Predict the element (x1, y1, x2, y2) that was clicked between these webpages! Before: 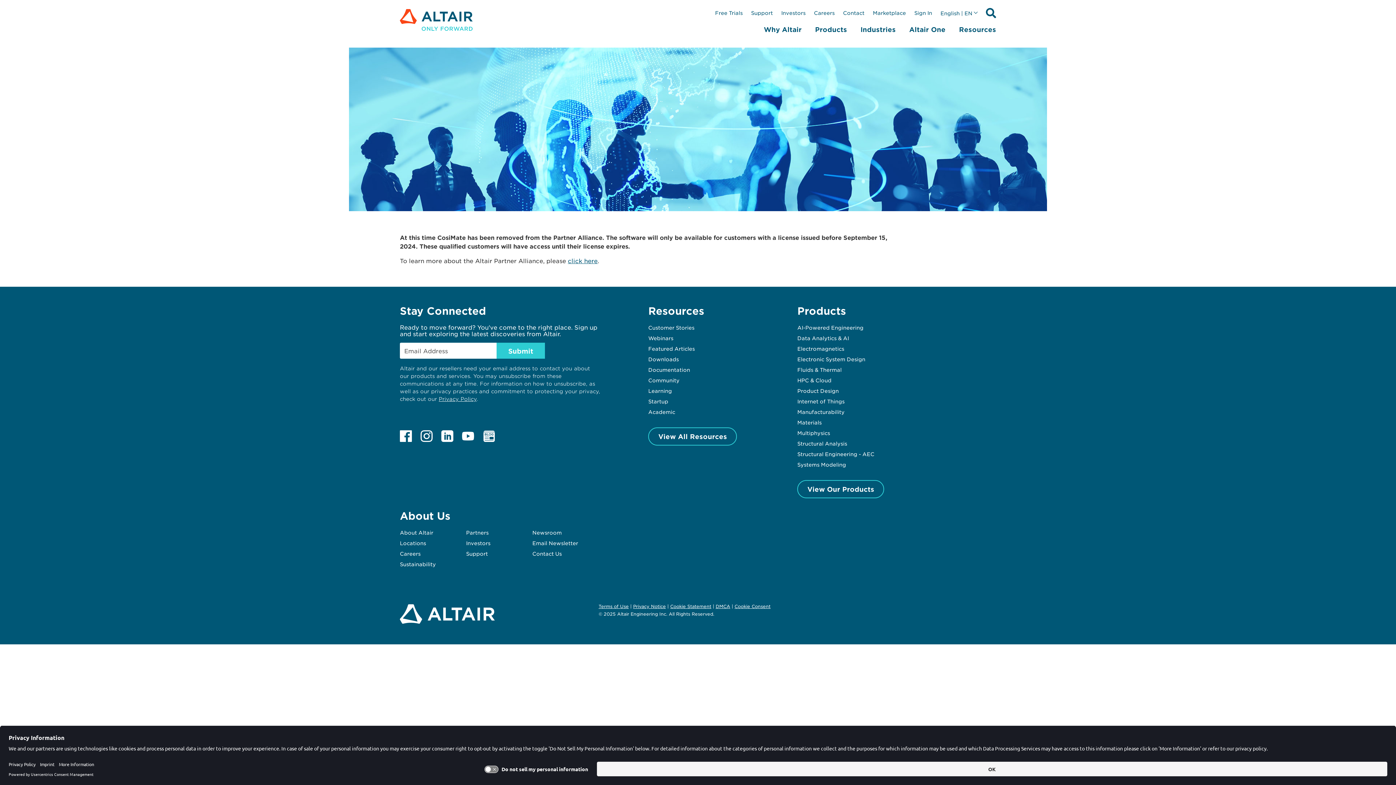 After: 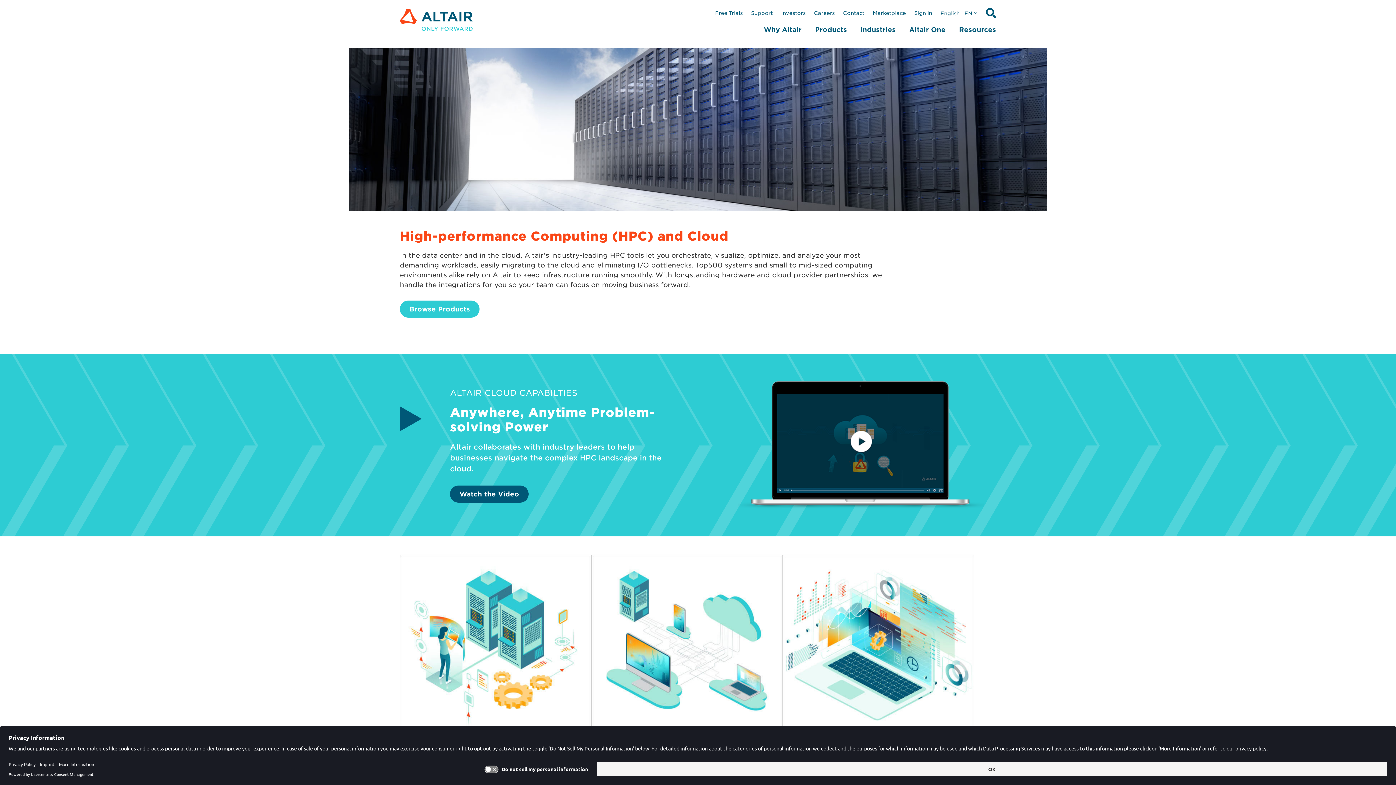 Action: label: HPC & Cloud bbox: (797, 377, 831, 383)